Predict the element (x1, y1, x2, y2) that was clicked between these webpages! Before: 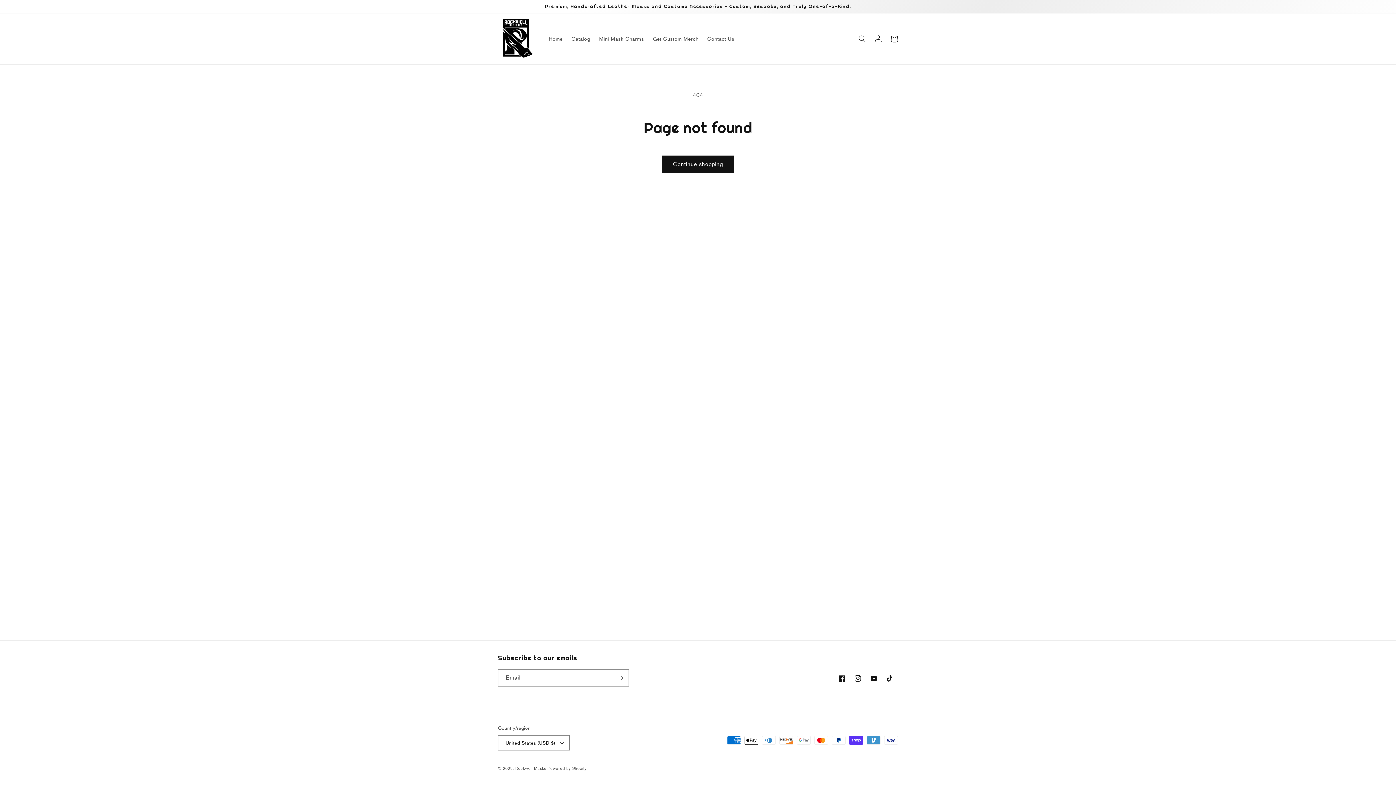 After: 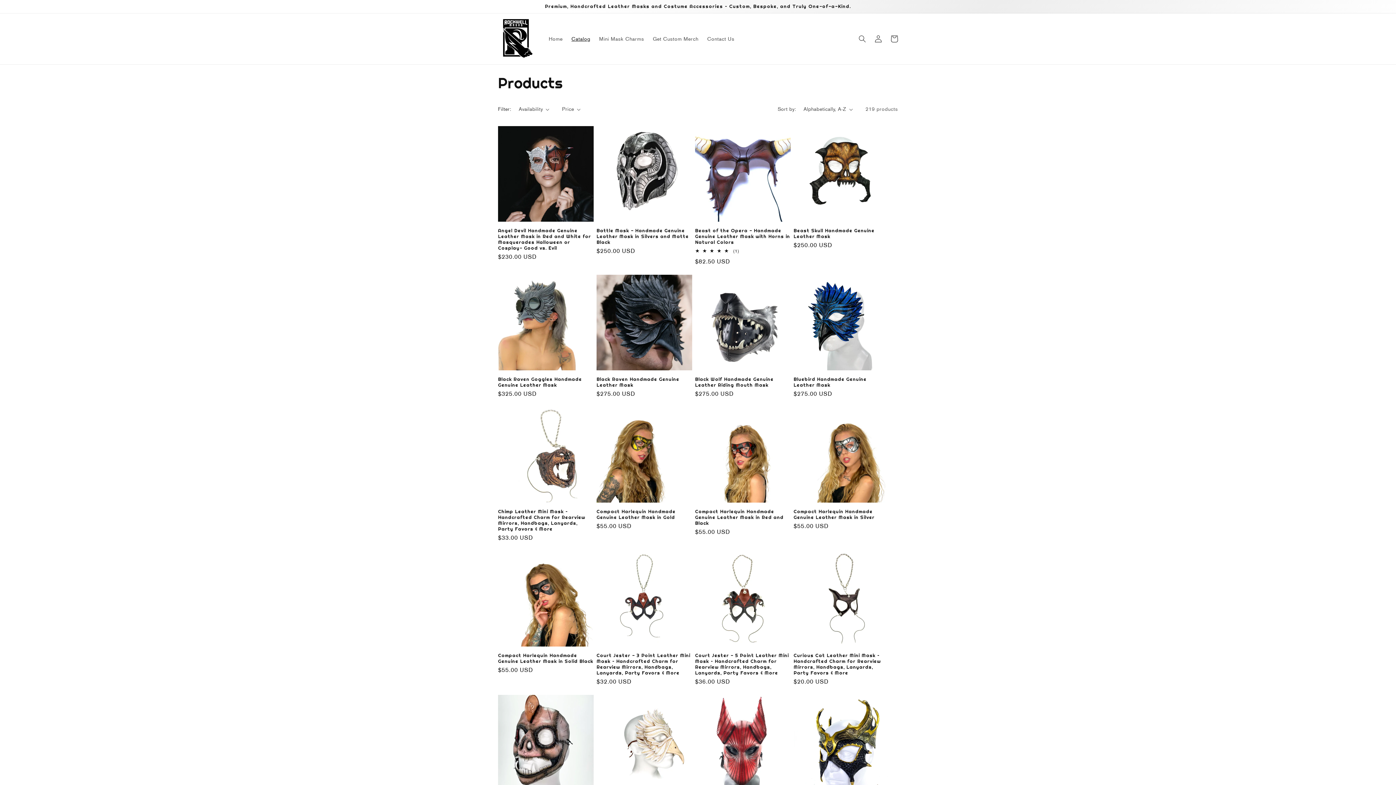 Action: bbox: (662, 155, 734, 172) label: Continue shopping